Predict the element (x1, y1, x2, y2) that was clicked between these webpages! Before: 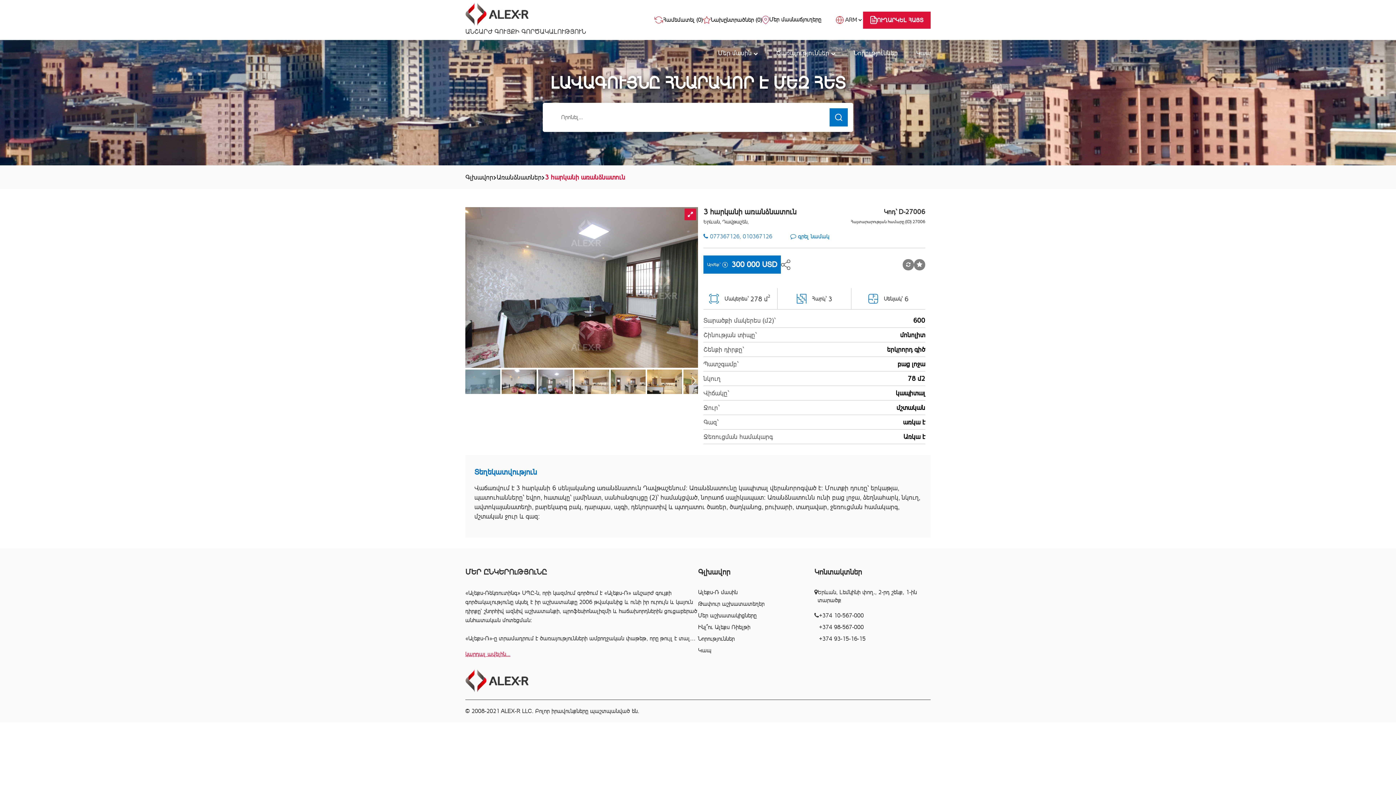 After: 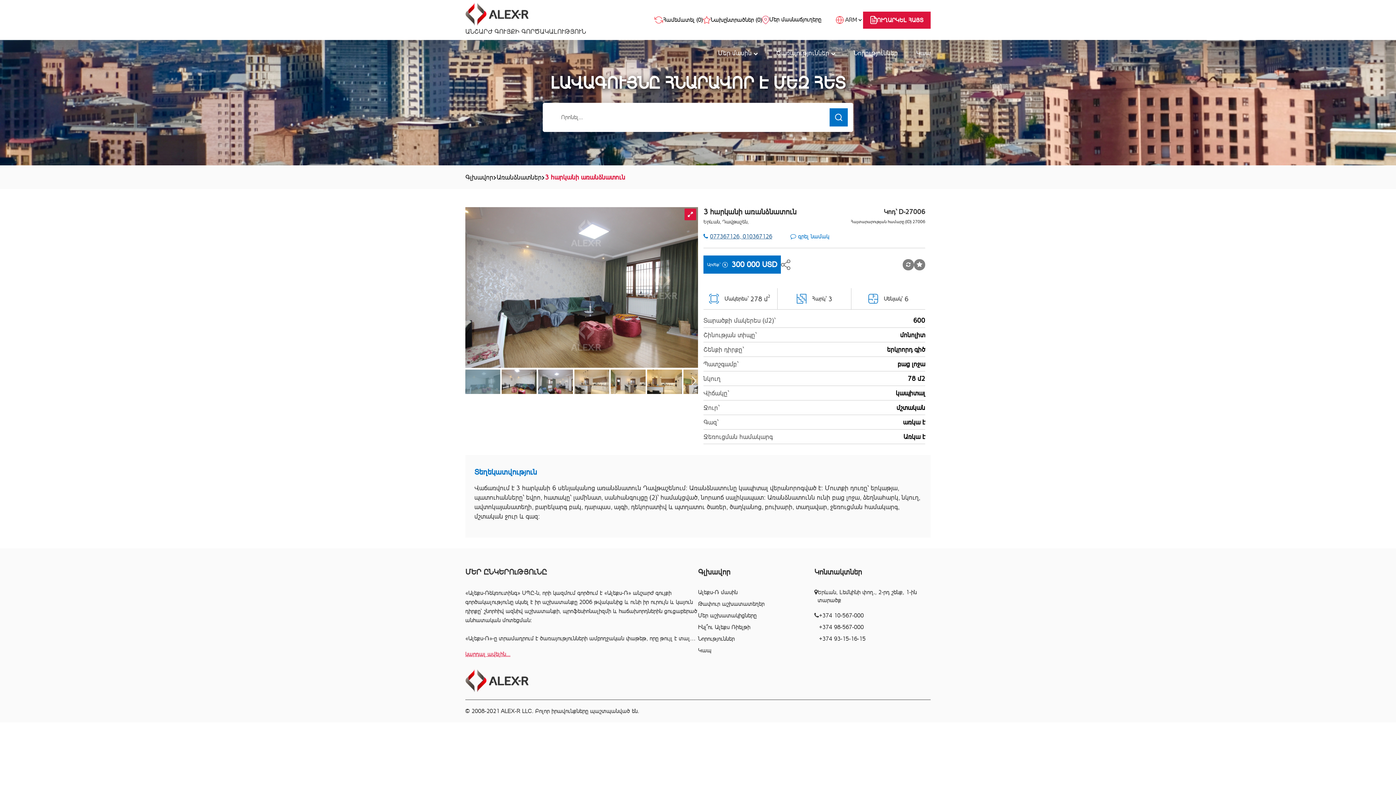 Action: bbox: (710, 233, 772, 240) label: 077367126, 010367126